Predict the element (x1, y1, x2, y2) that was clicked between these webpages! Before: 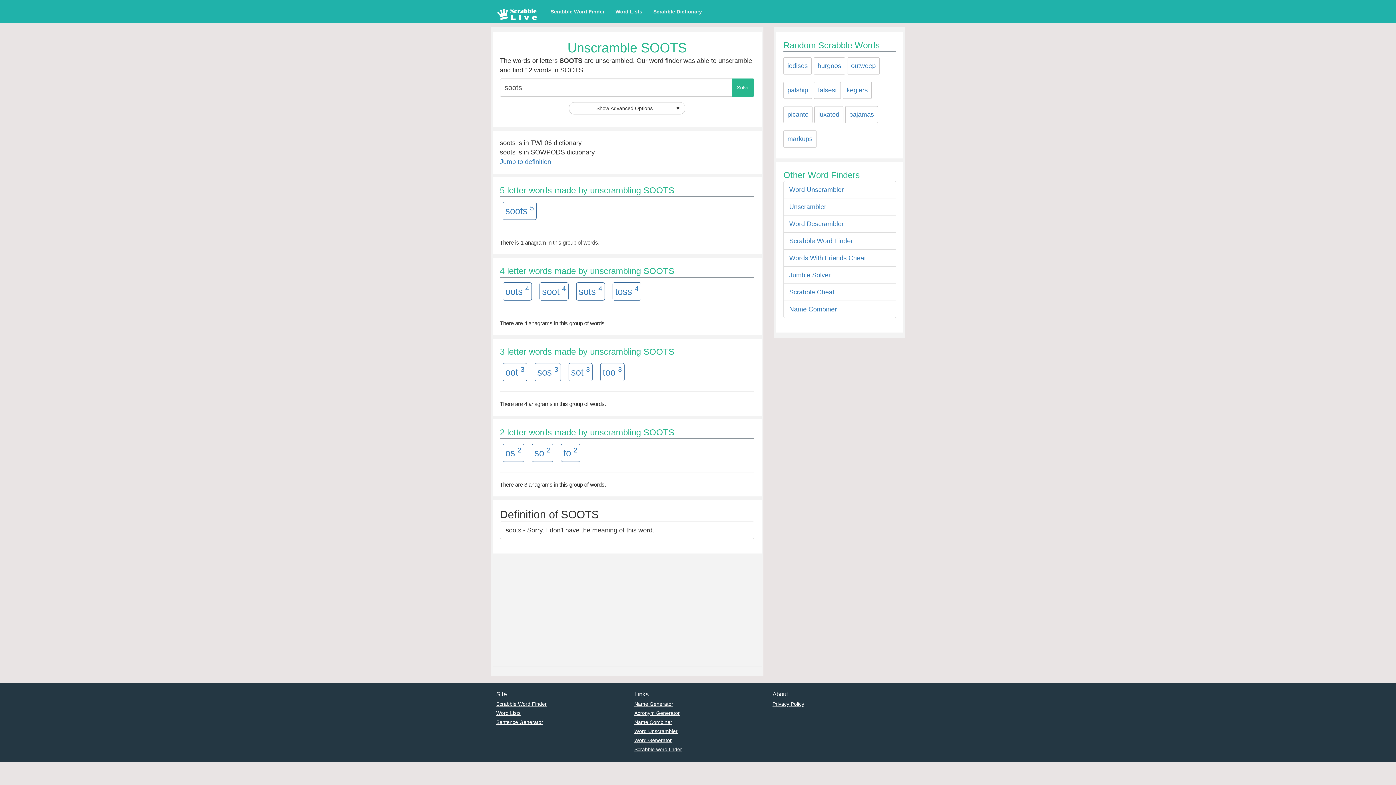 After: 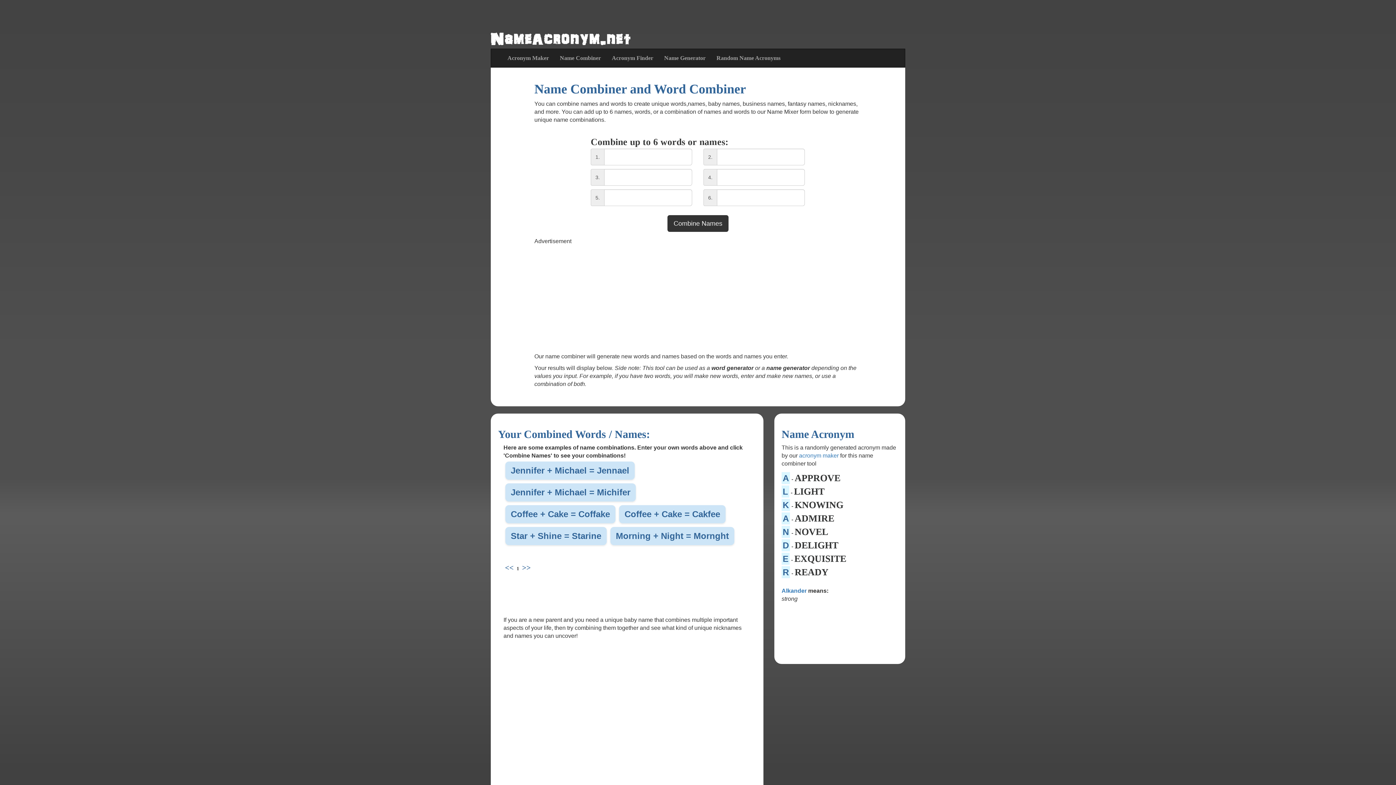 Action: label: Name Combiner bbox: (789, 305, 837, 313)